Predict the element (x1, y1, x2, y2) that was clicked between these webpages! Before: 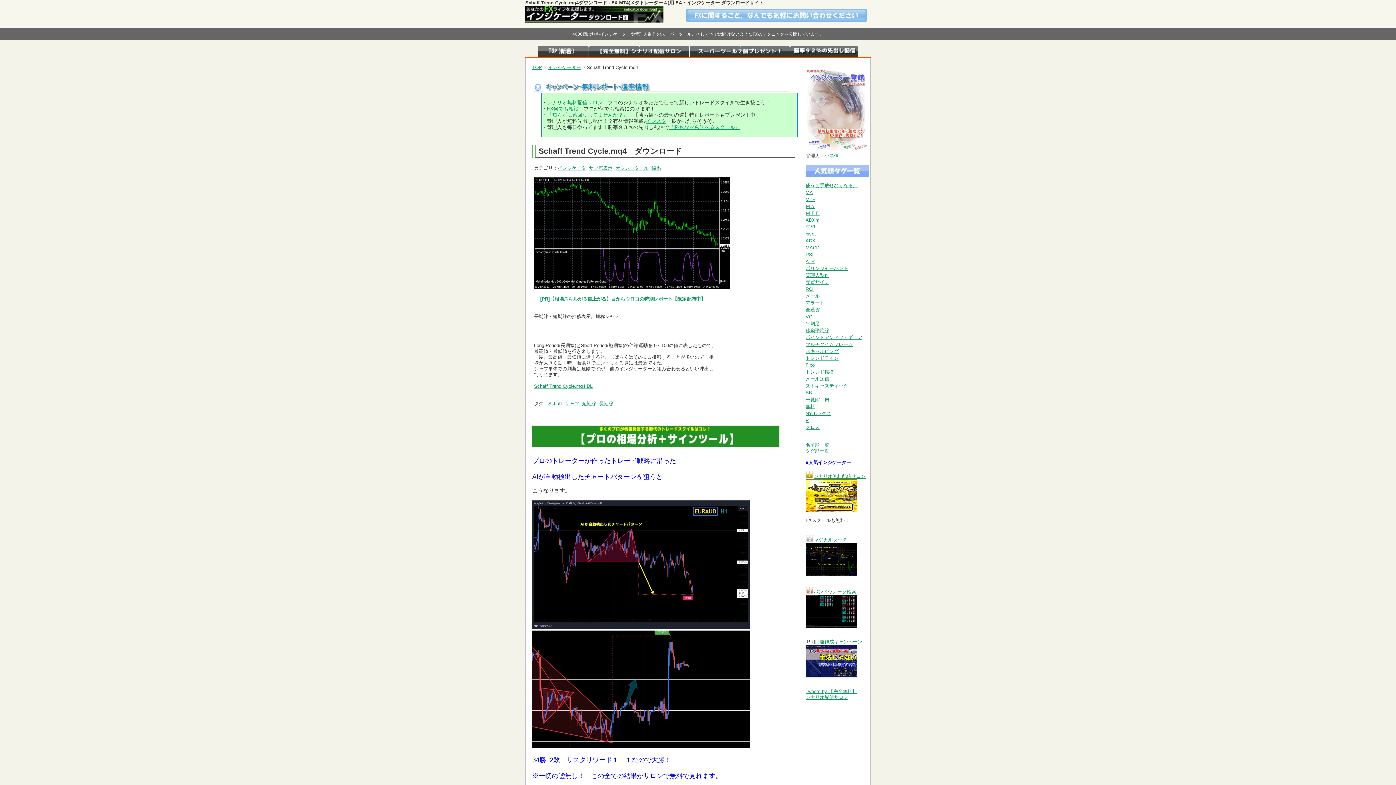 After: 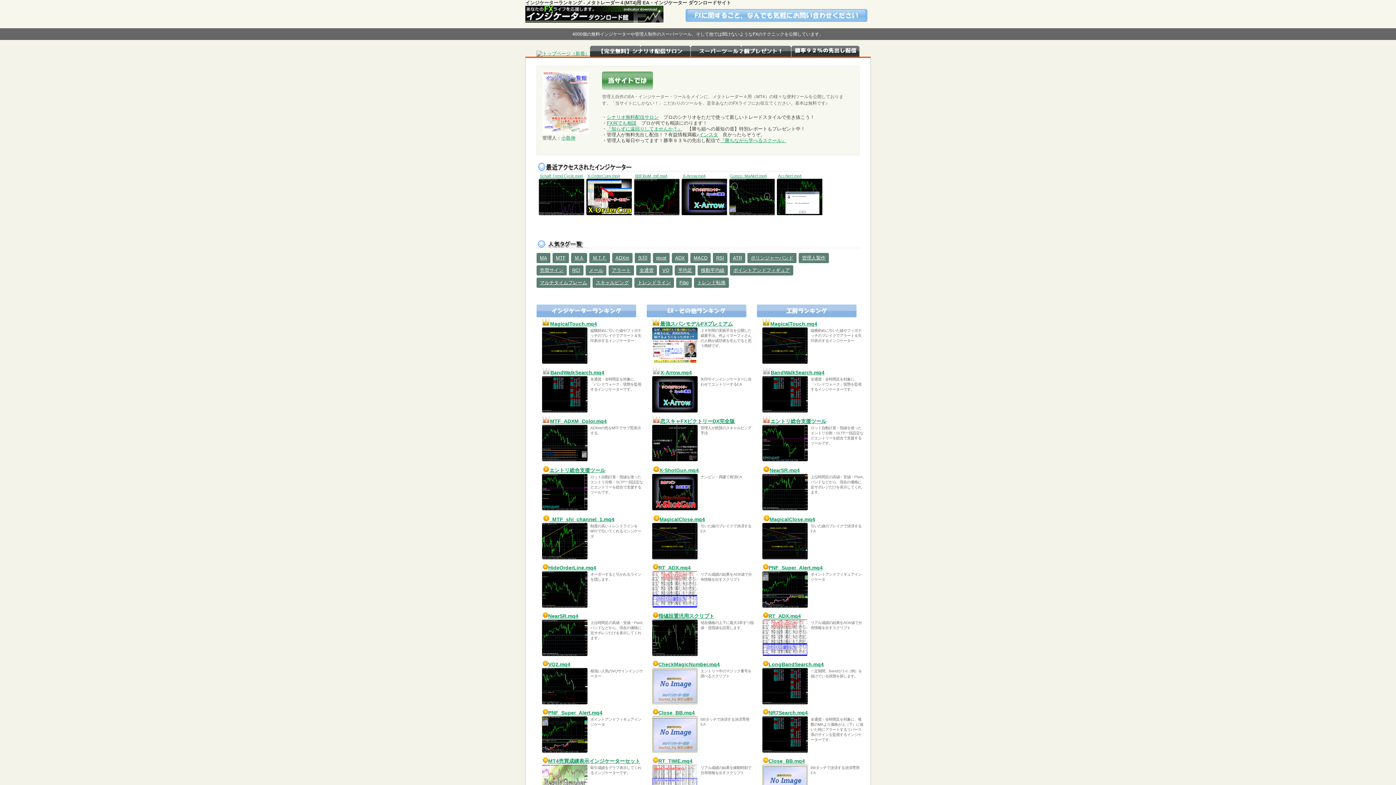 Action: bbox: (548, 64, 581, 70) label: インジケーター